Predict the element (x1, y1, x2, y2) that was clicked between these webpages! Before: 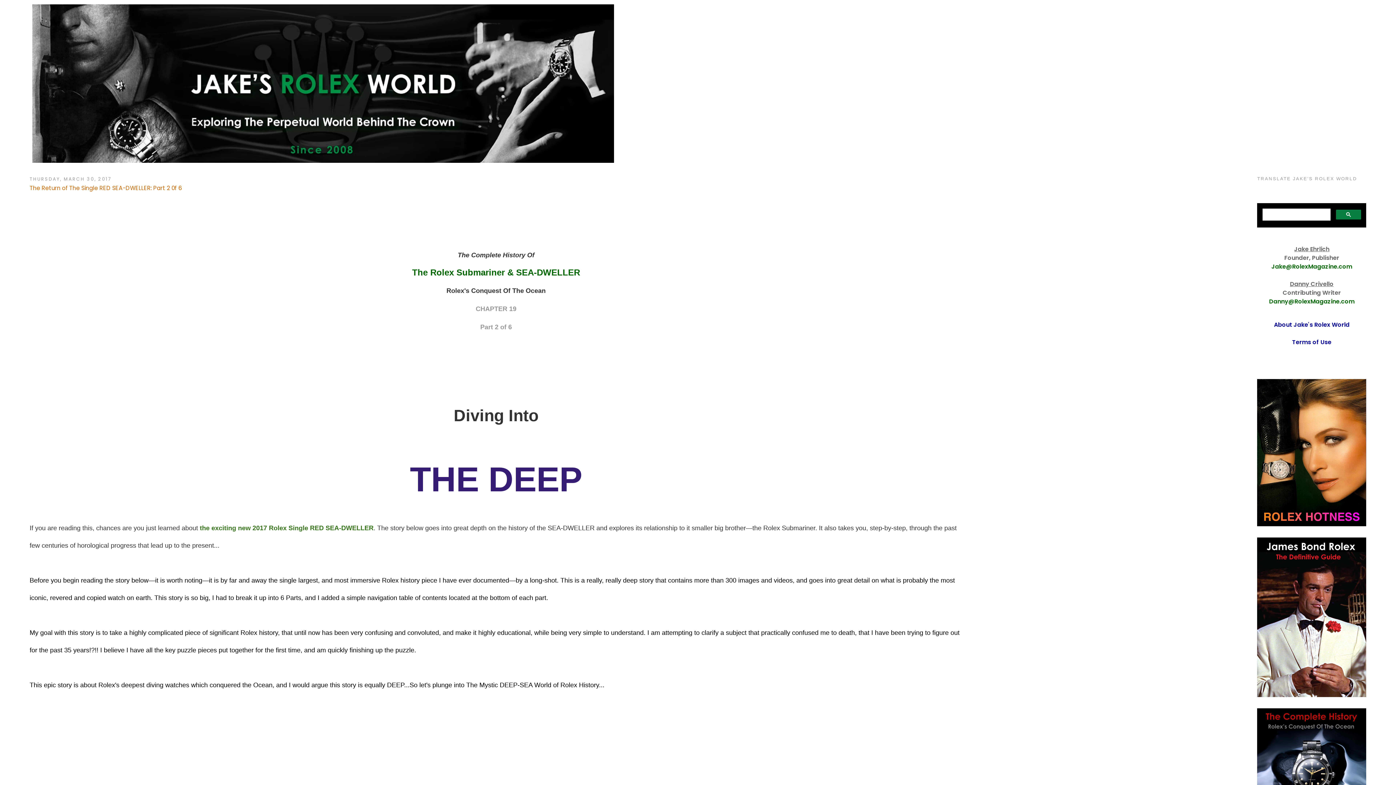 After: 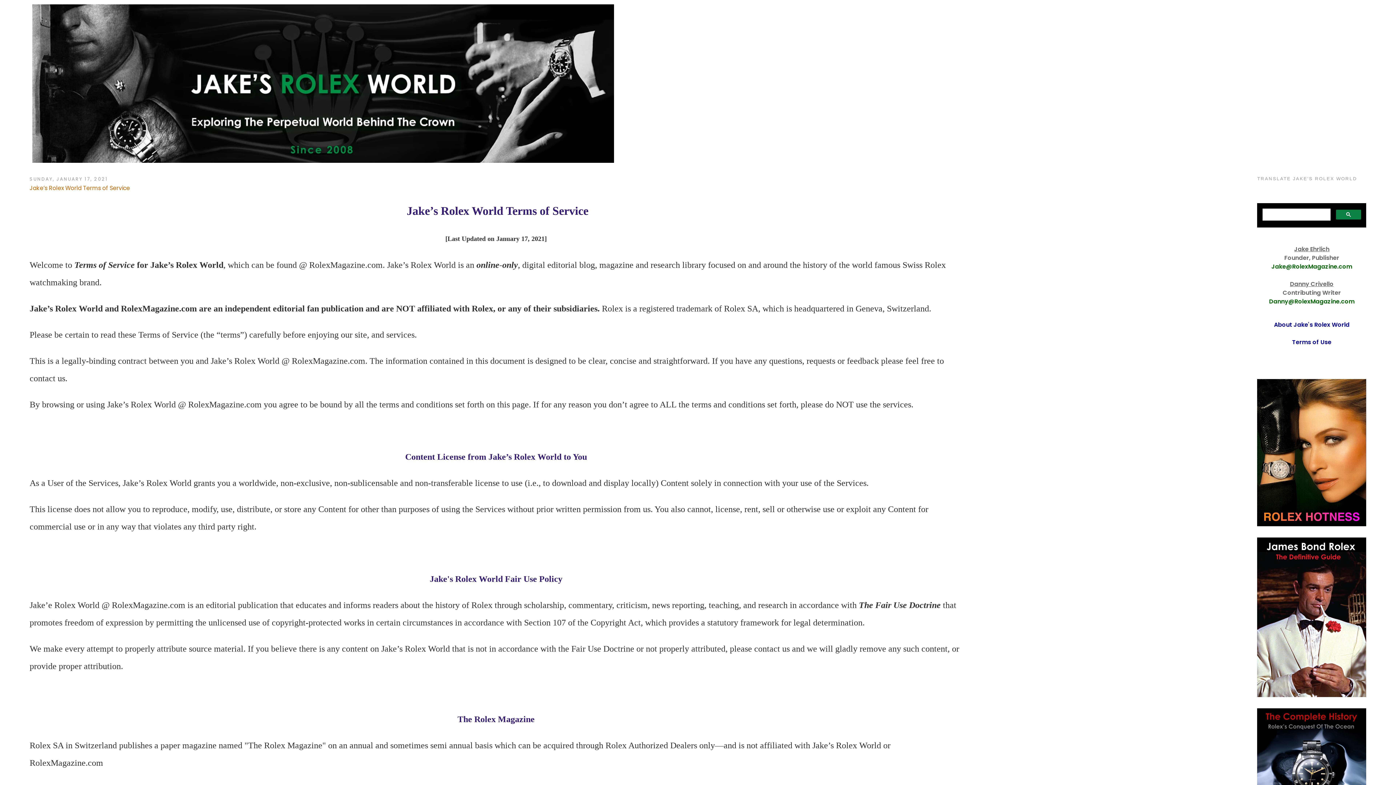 Action: label: Terms of Use bbox: (1292, 338, 1331, 346)